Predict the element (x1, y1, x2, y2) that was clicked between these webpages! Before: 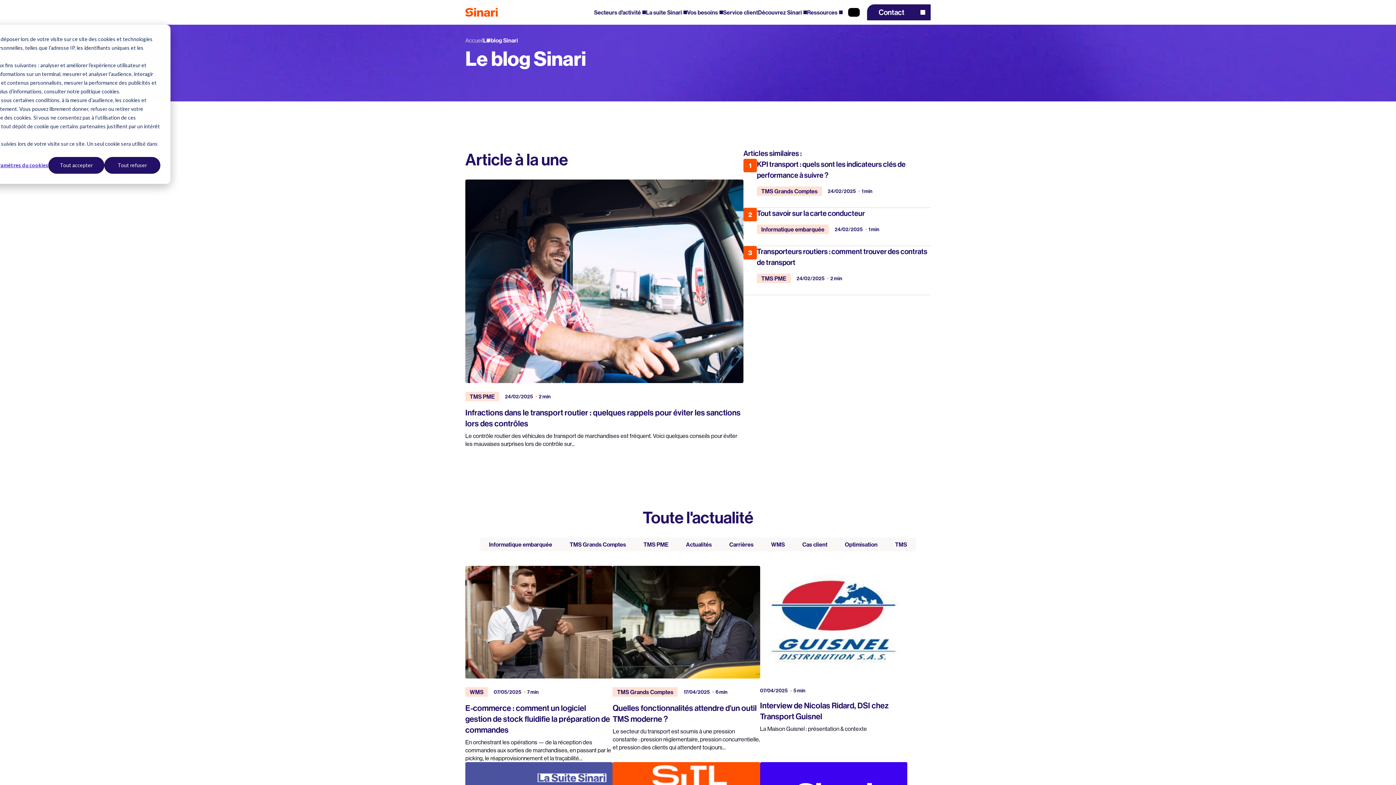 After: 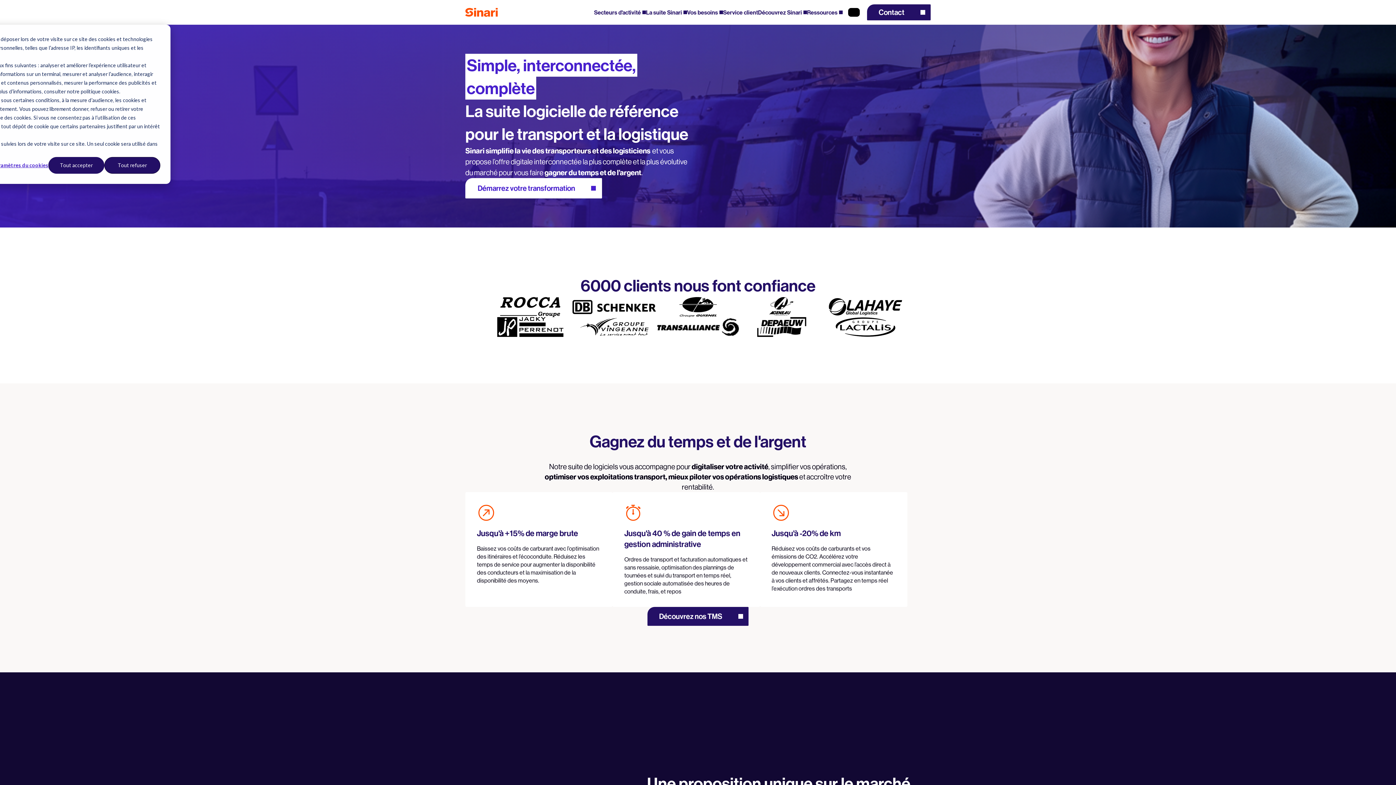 Action: bbox: (465, 36, 483, 44) label: Accueil